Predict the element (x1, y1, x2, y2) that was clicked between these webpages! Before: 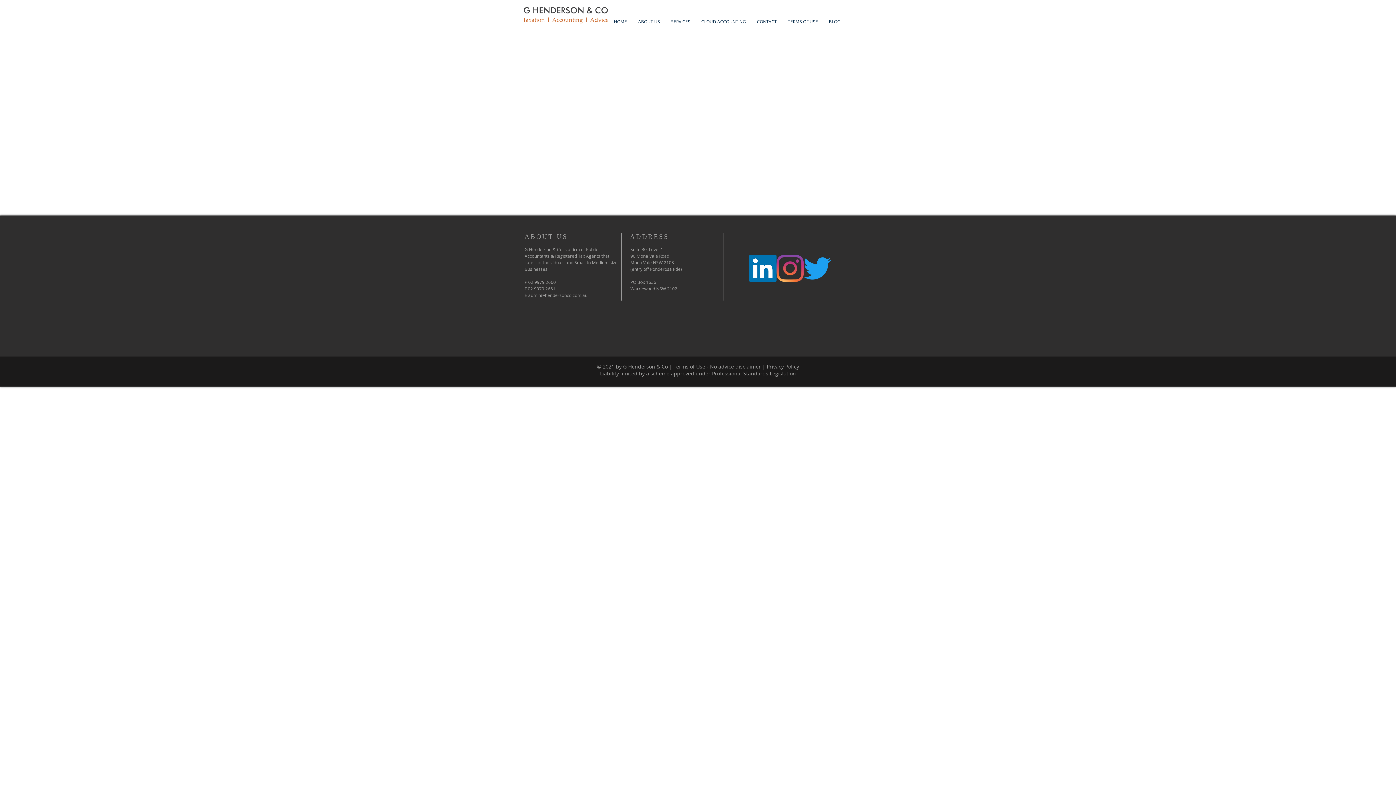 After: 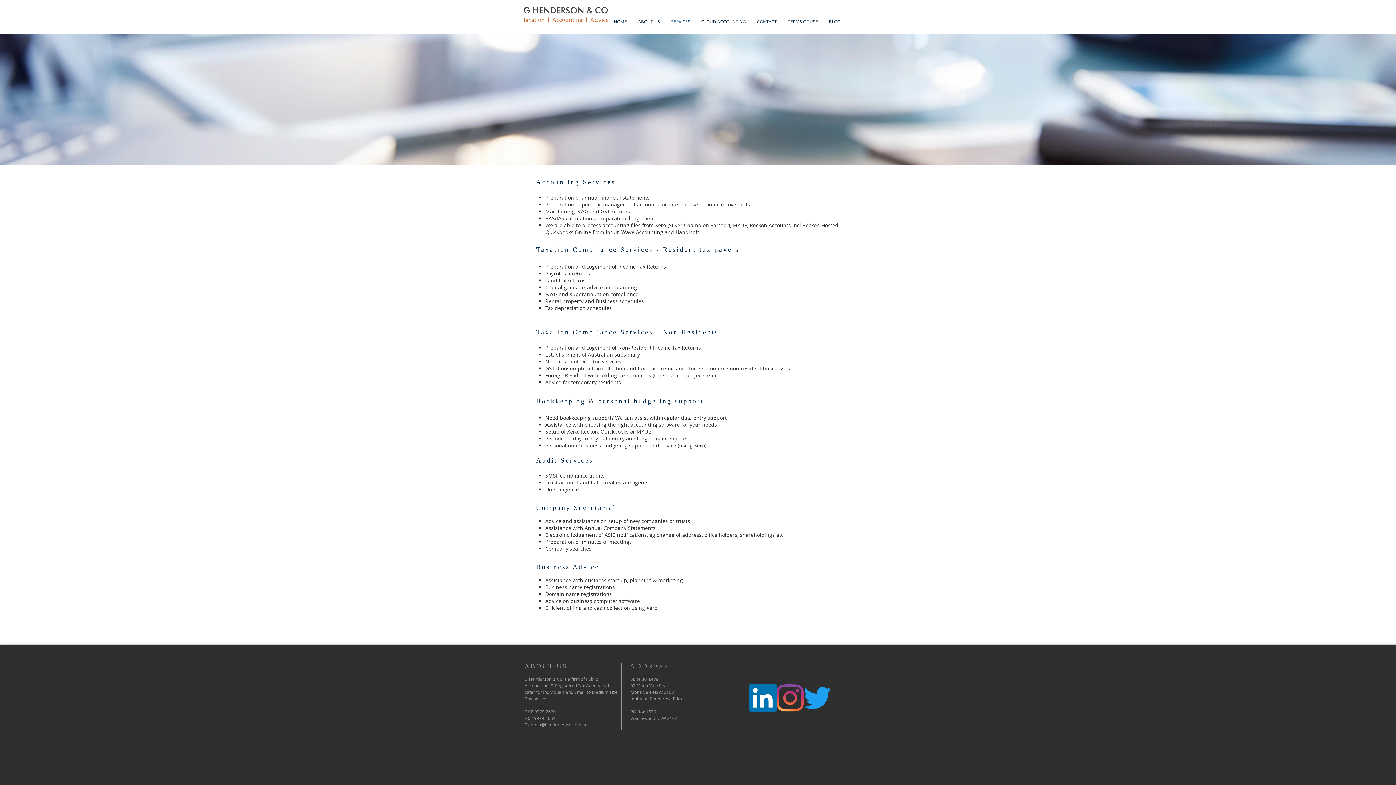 Action: label: SERVICES bbox: (665, 17, 696, 25)